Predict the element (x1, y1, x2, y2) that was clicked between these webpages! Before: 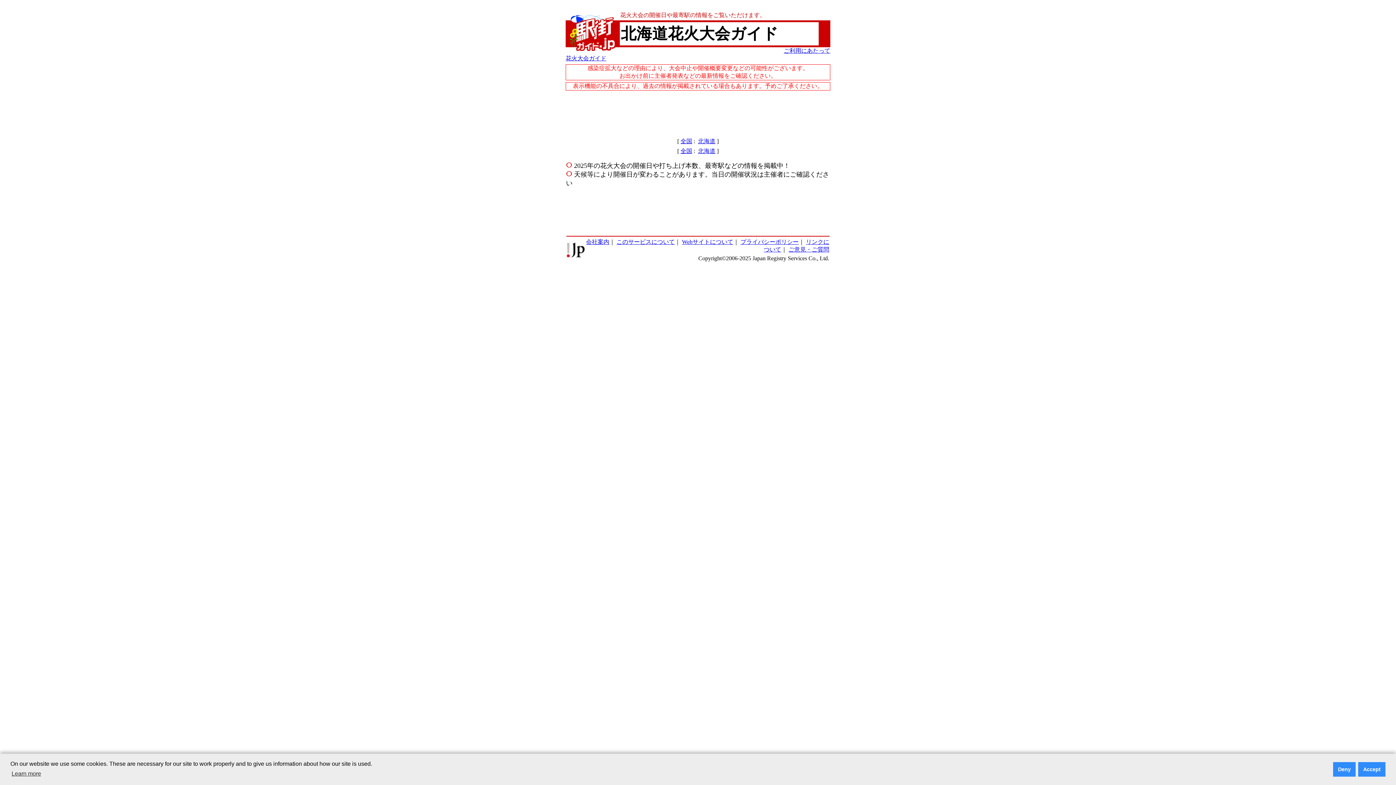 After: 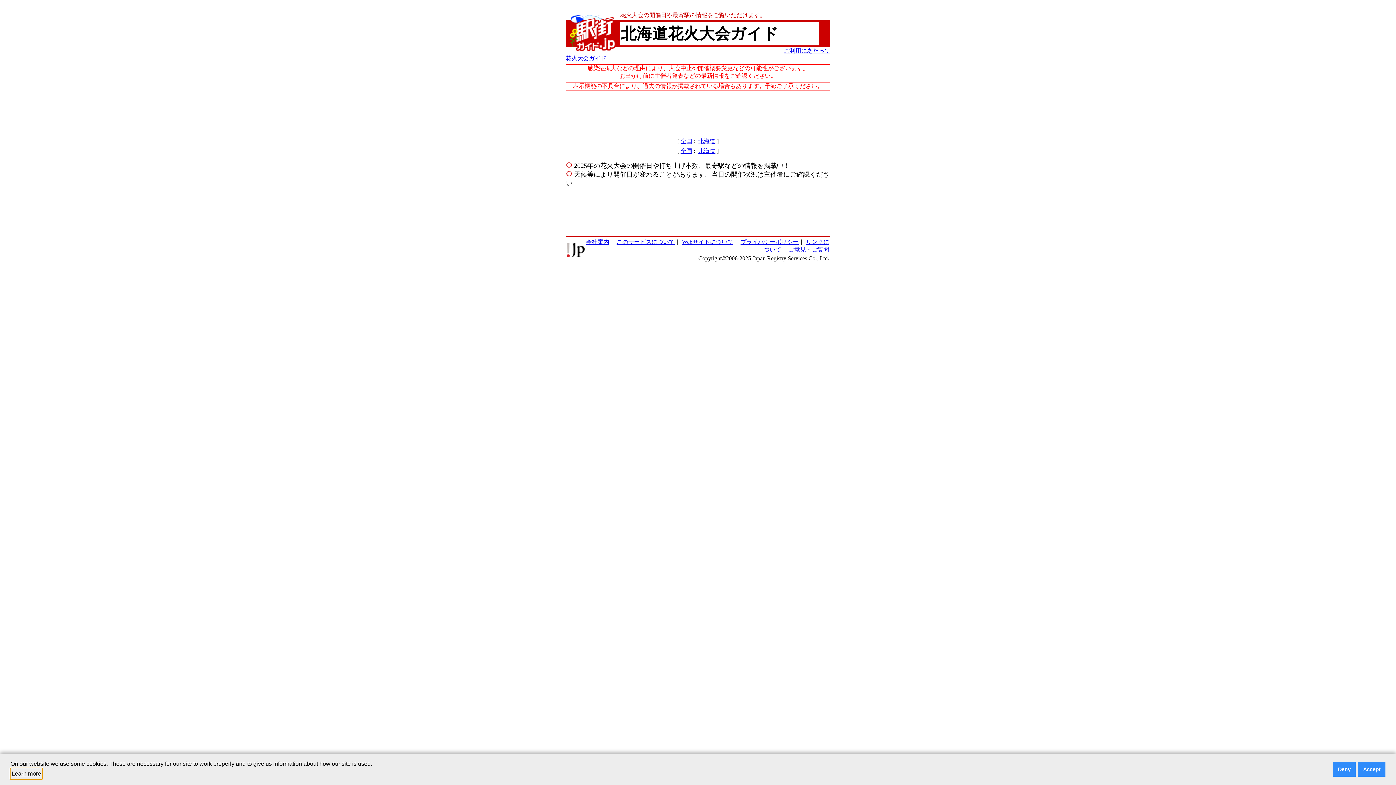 Action: label: learn more about cookies bbox: (10, 768, 42, 779)